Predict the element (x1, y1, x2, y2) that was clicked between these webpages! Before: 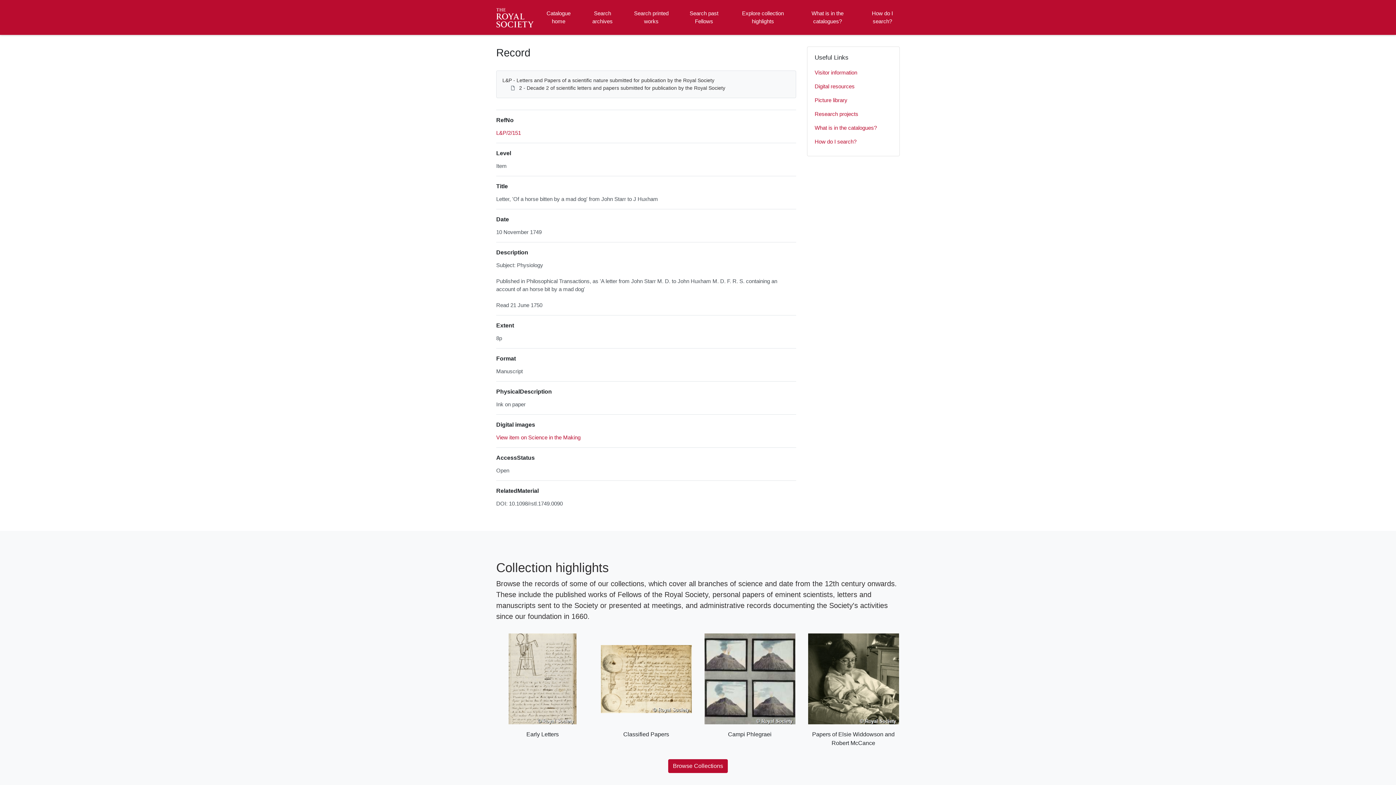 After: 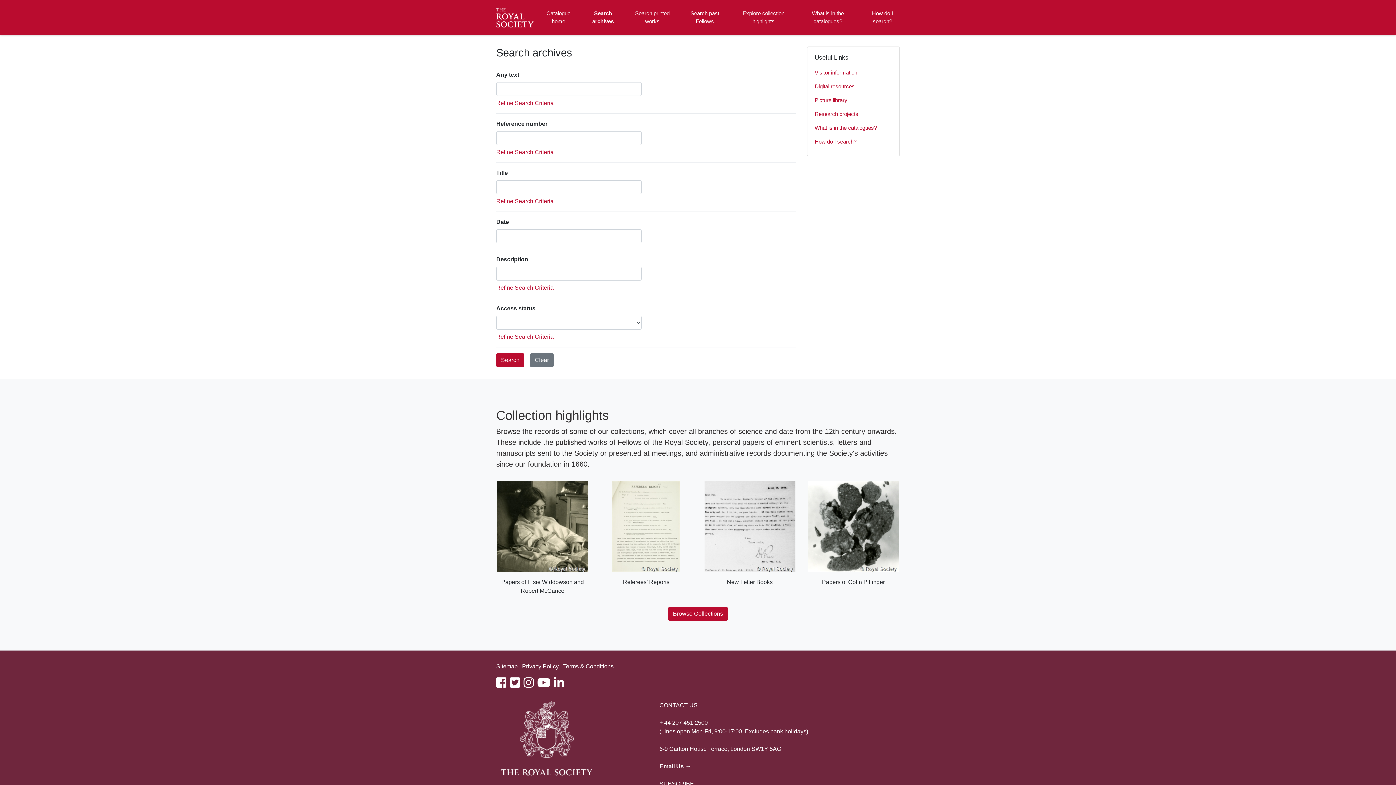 Action: label: Search archives bbox: (586, 2, 618, 32)